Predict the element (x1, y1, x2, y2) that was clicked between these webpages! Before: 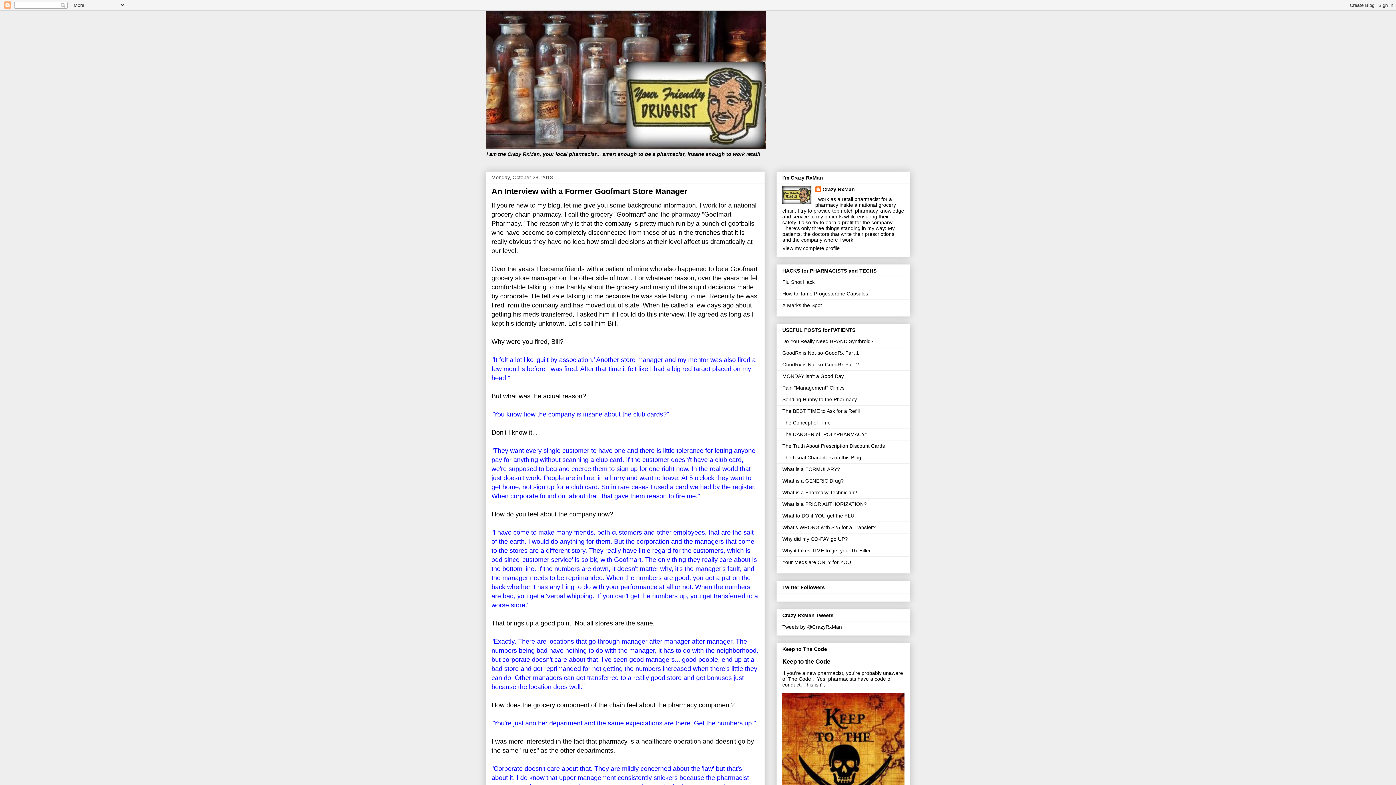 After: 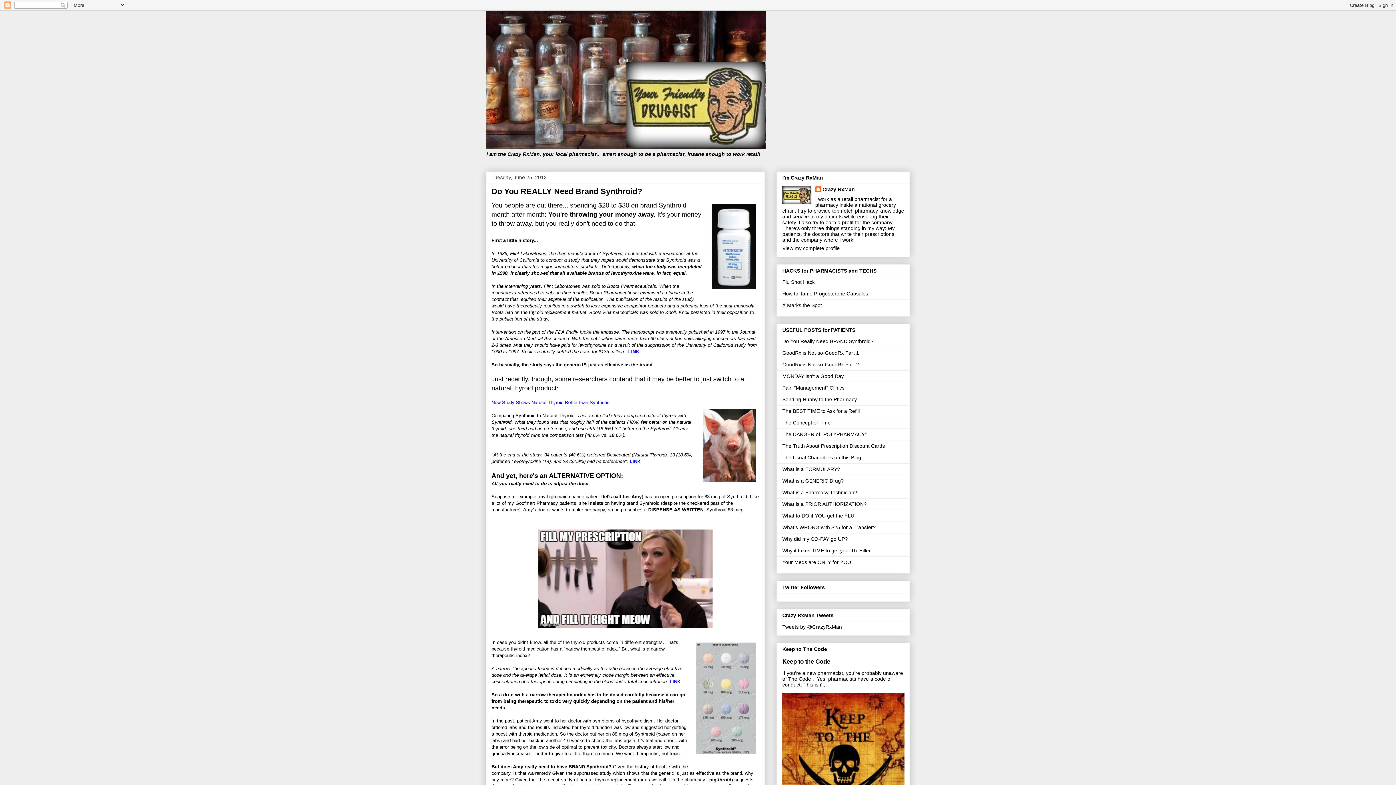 Action: bbox: (782, 338, 873, 344) label: Do You Really Need BRAND Synthroid?